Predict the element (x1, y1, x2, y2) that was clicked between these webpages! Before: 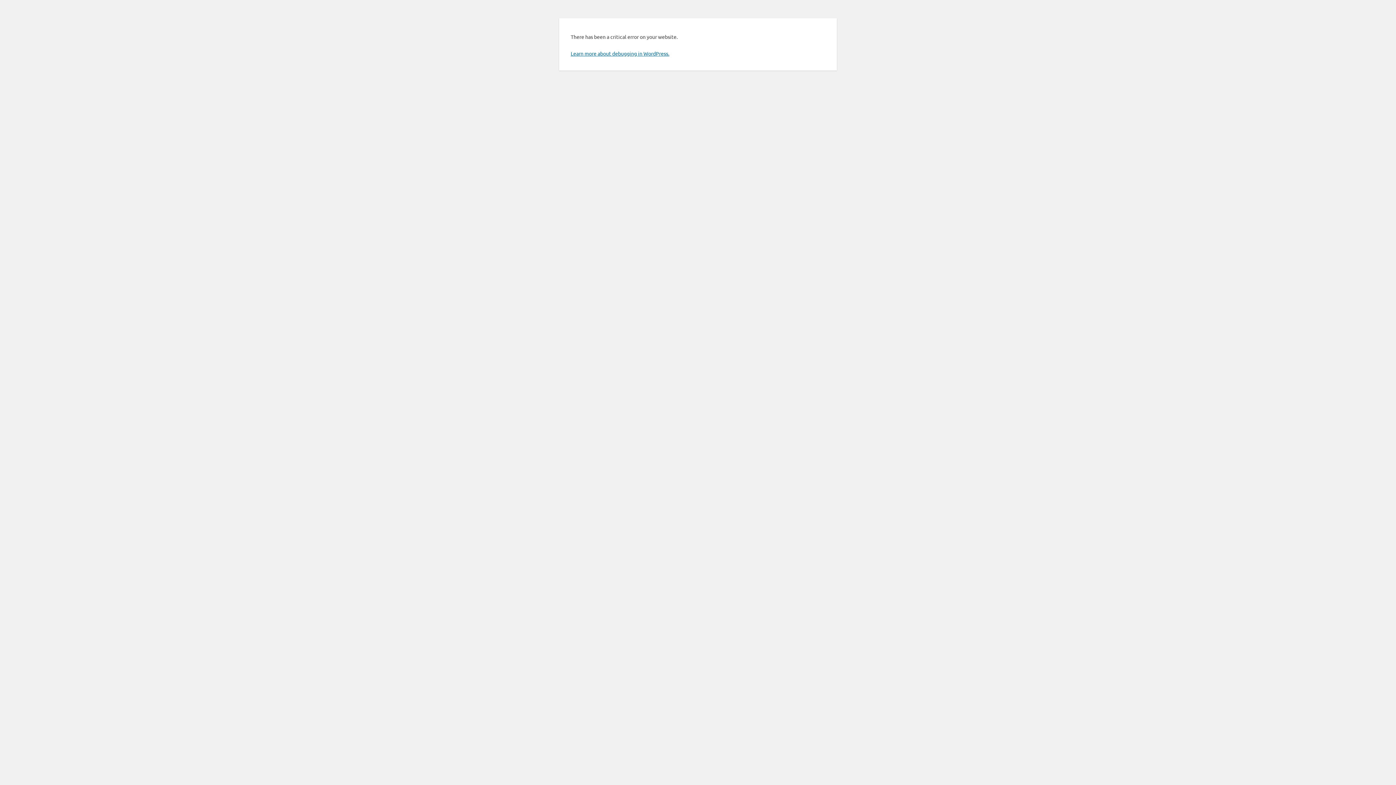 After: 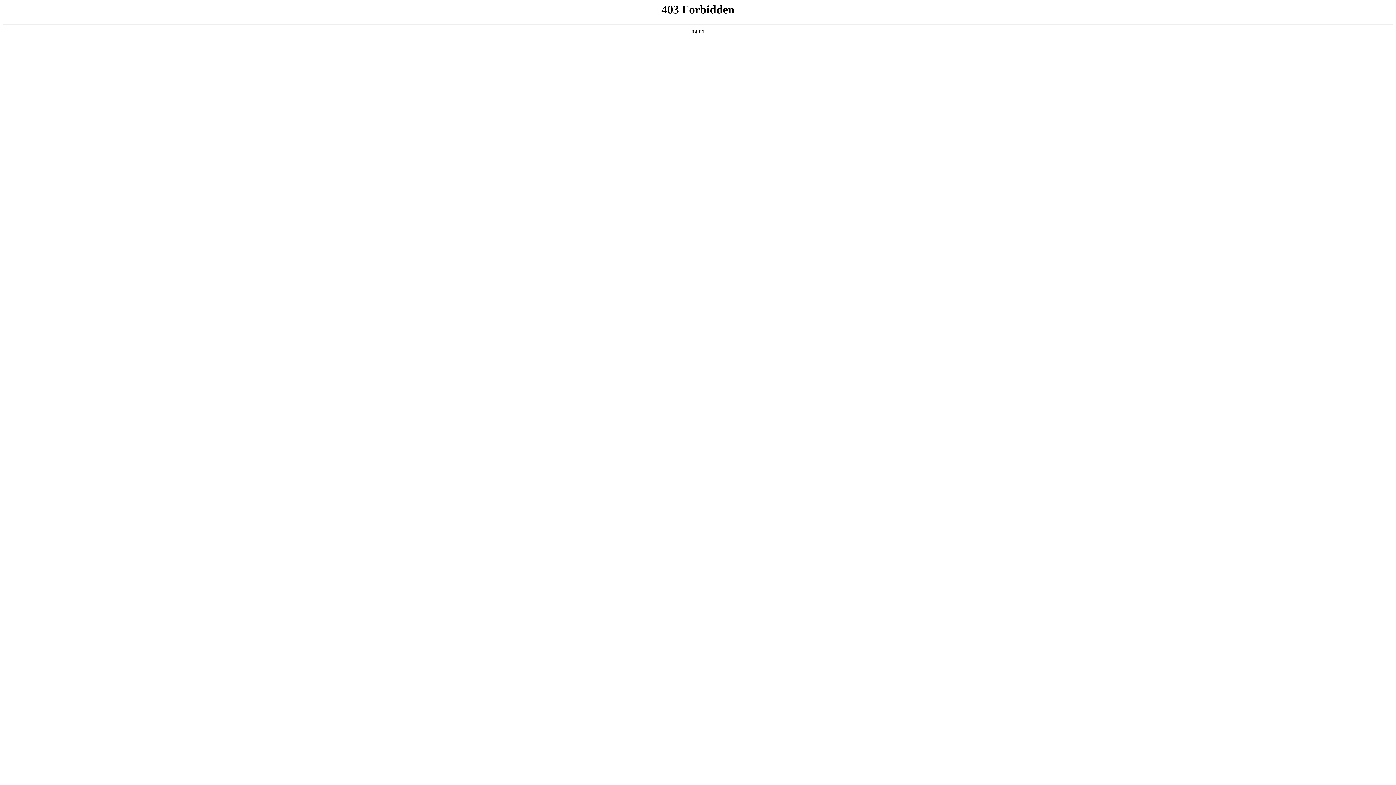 Action: bbox: (570, 50, 669, 56) label: Learn more about debugging in WordPress.